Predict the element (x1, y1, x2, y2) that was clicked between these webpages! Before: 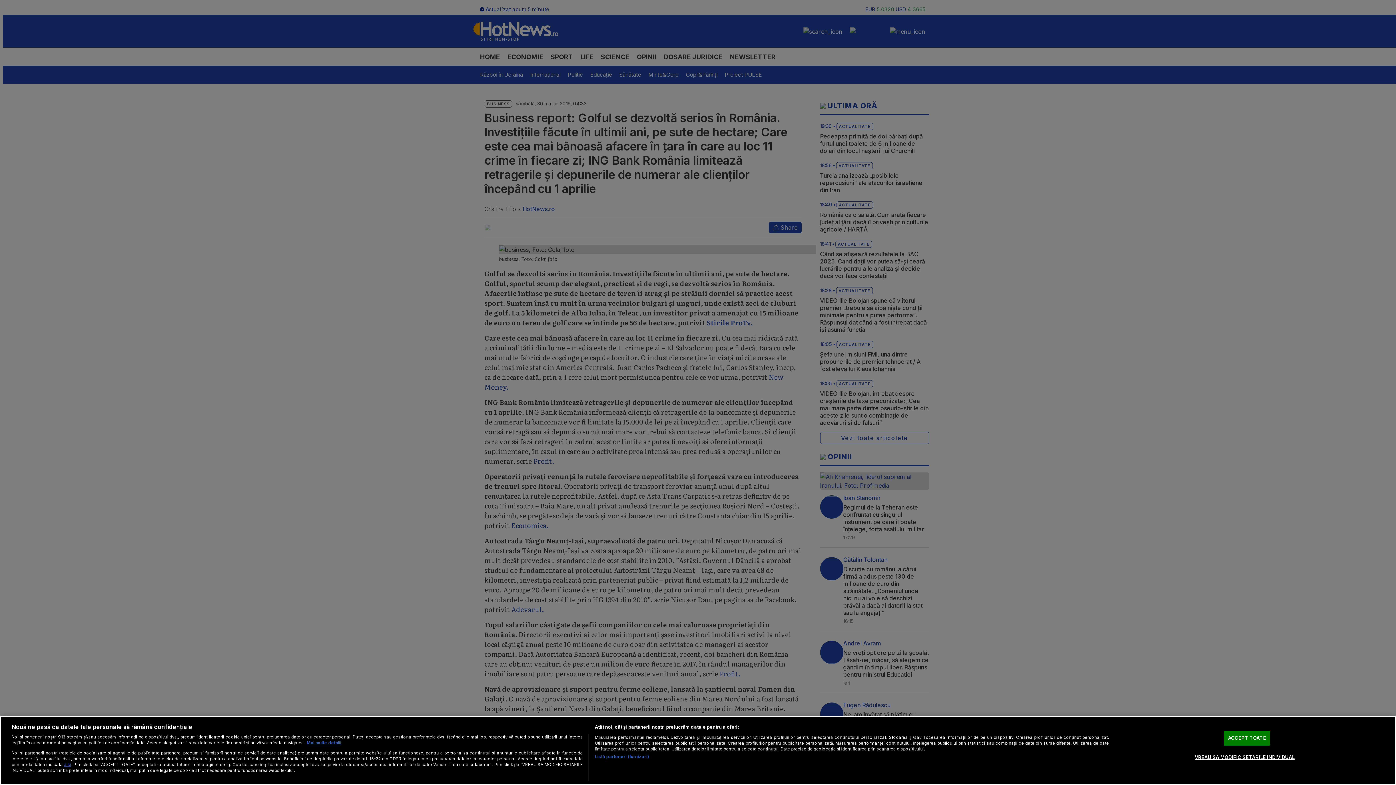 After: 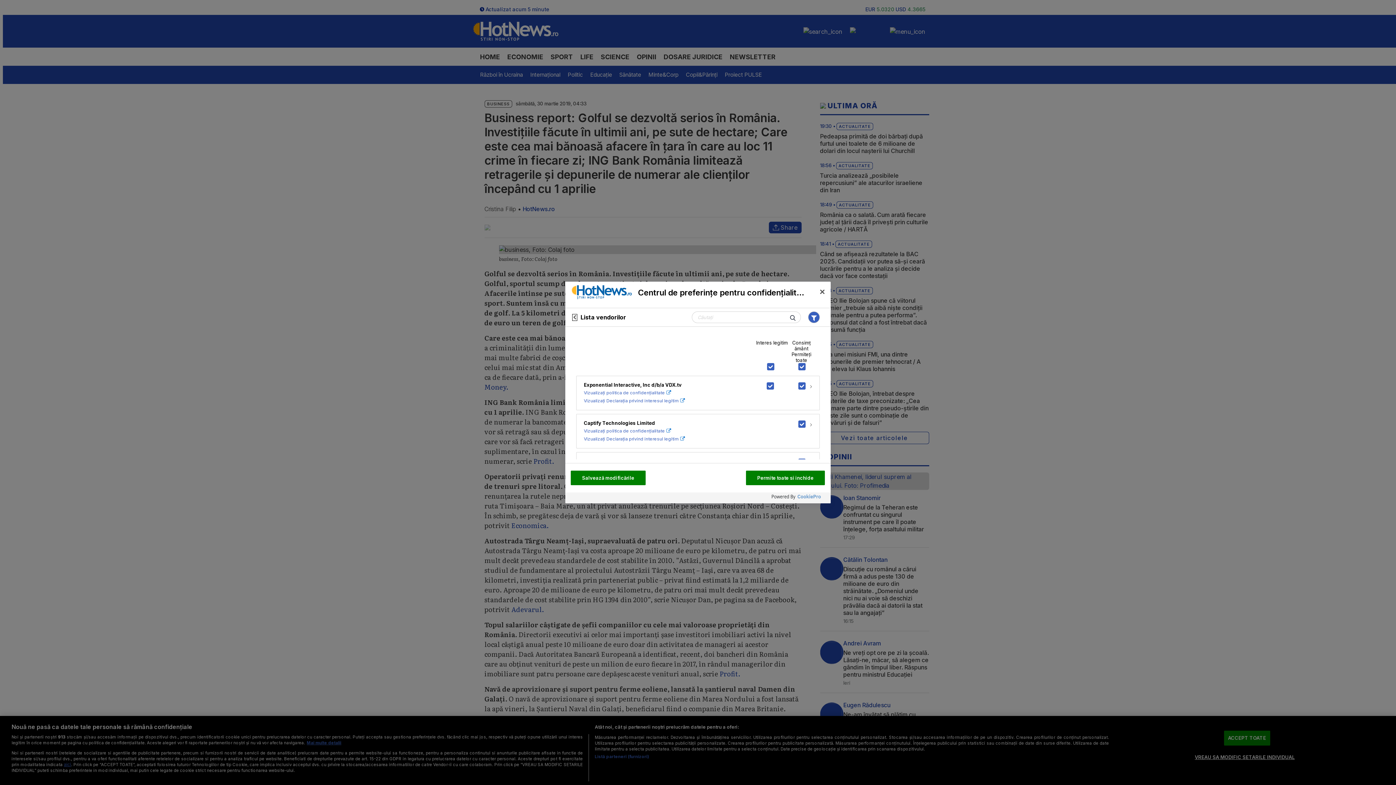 Action: bbox: (594, 754, 649, 760) label: Listă parteneri (furnizori)